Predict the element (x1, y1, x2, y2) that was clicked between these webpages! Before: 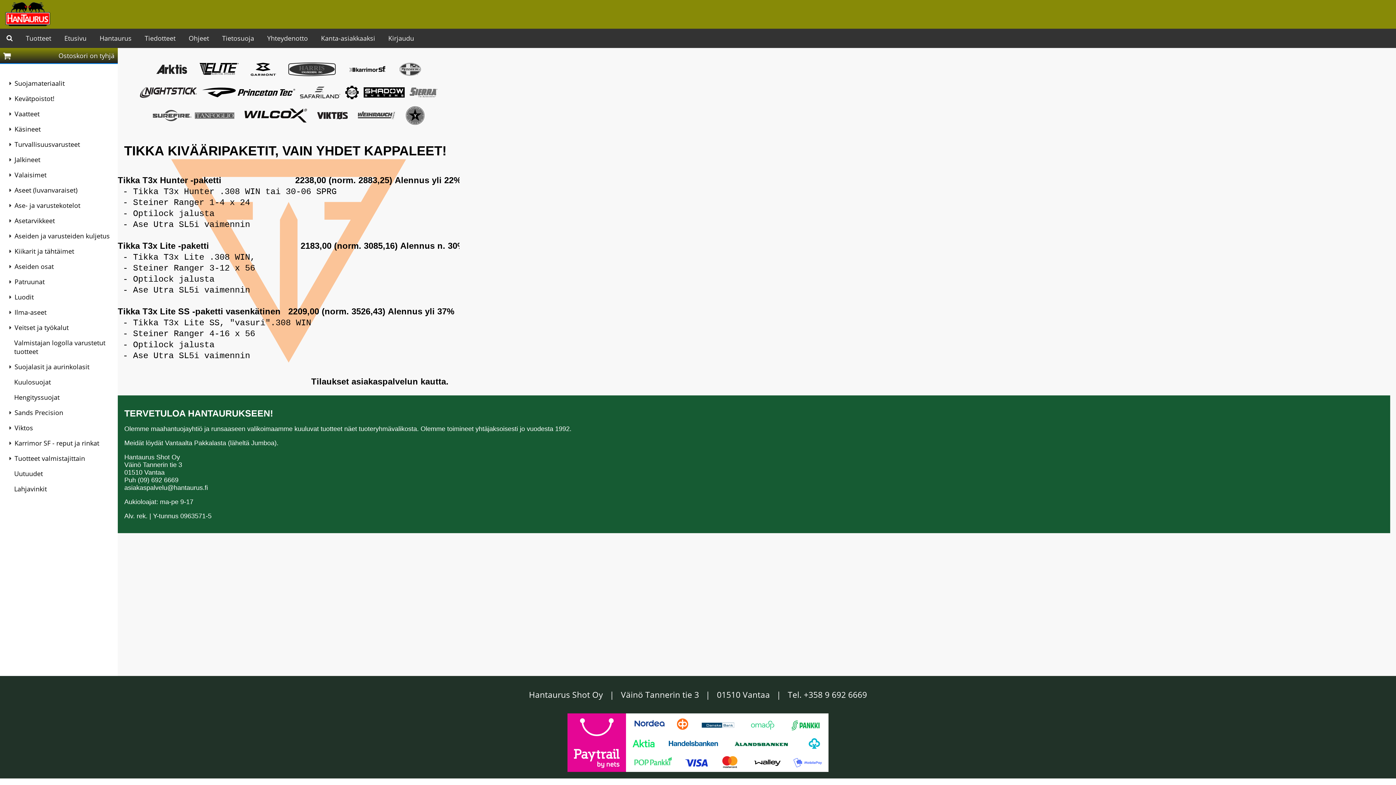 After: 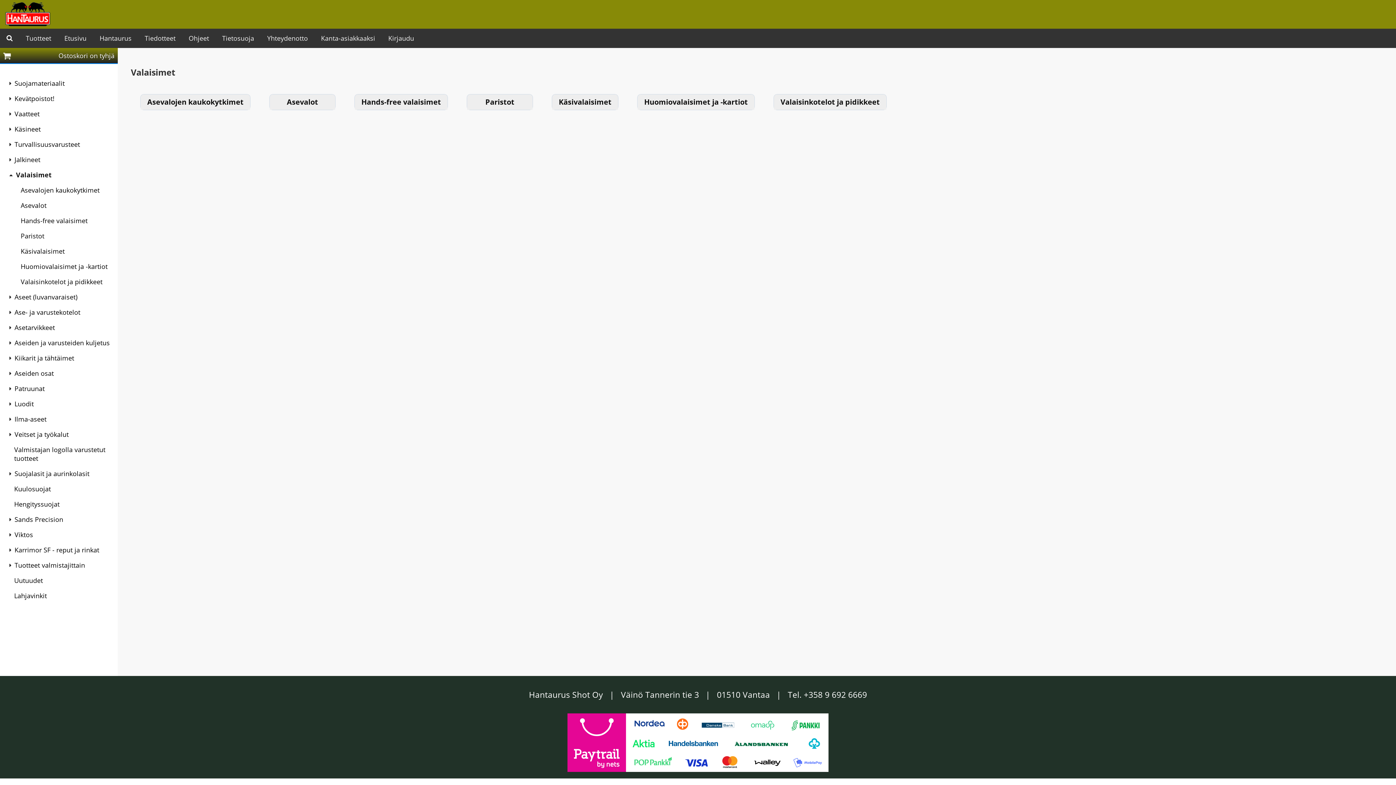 Action: label: Valaisimet bbox: (6, 168, 117, 180)